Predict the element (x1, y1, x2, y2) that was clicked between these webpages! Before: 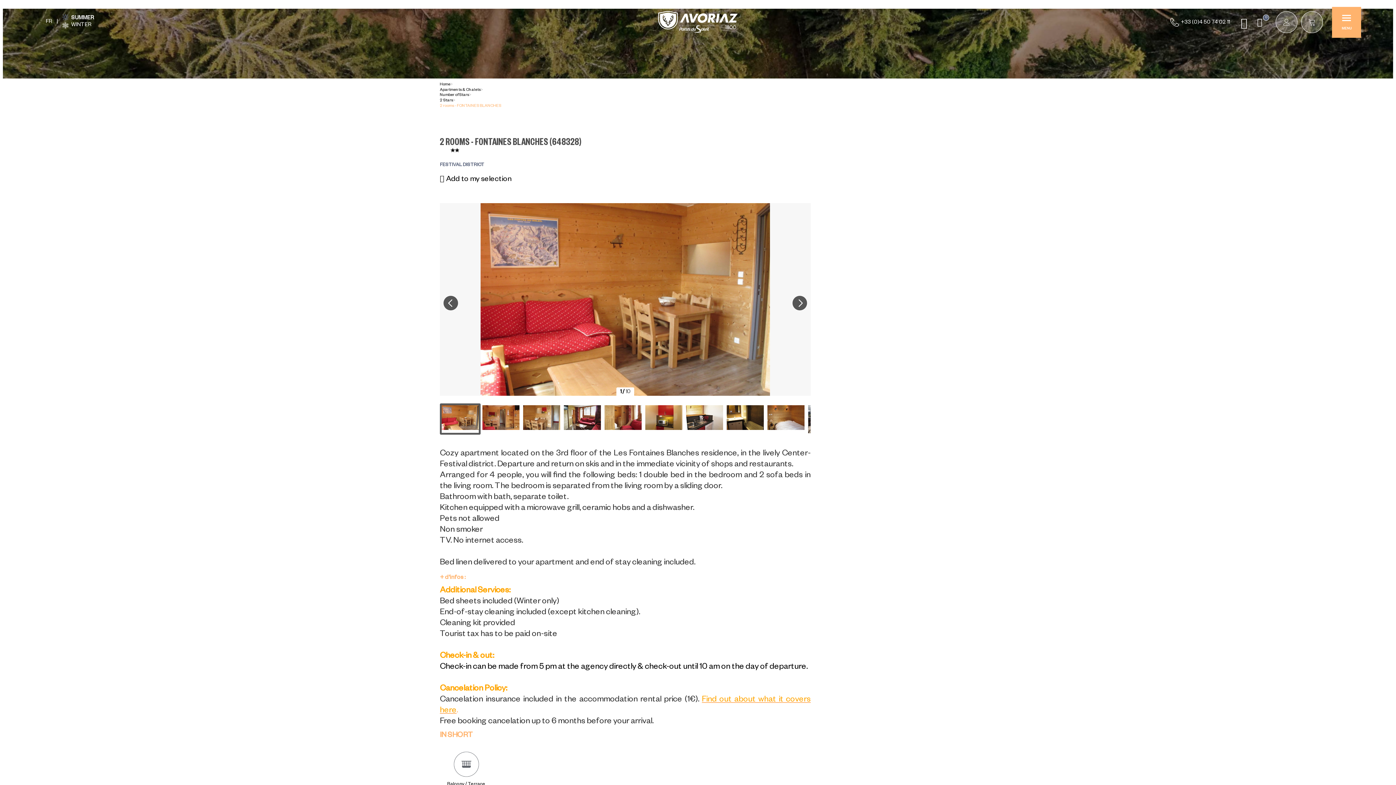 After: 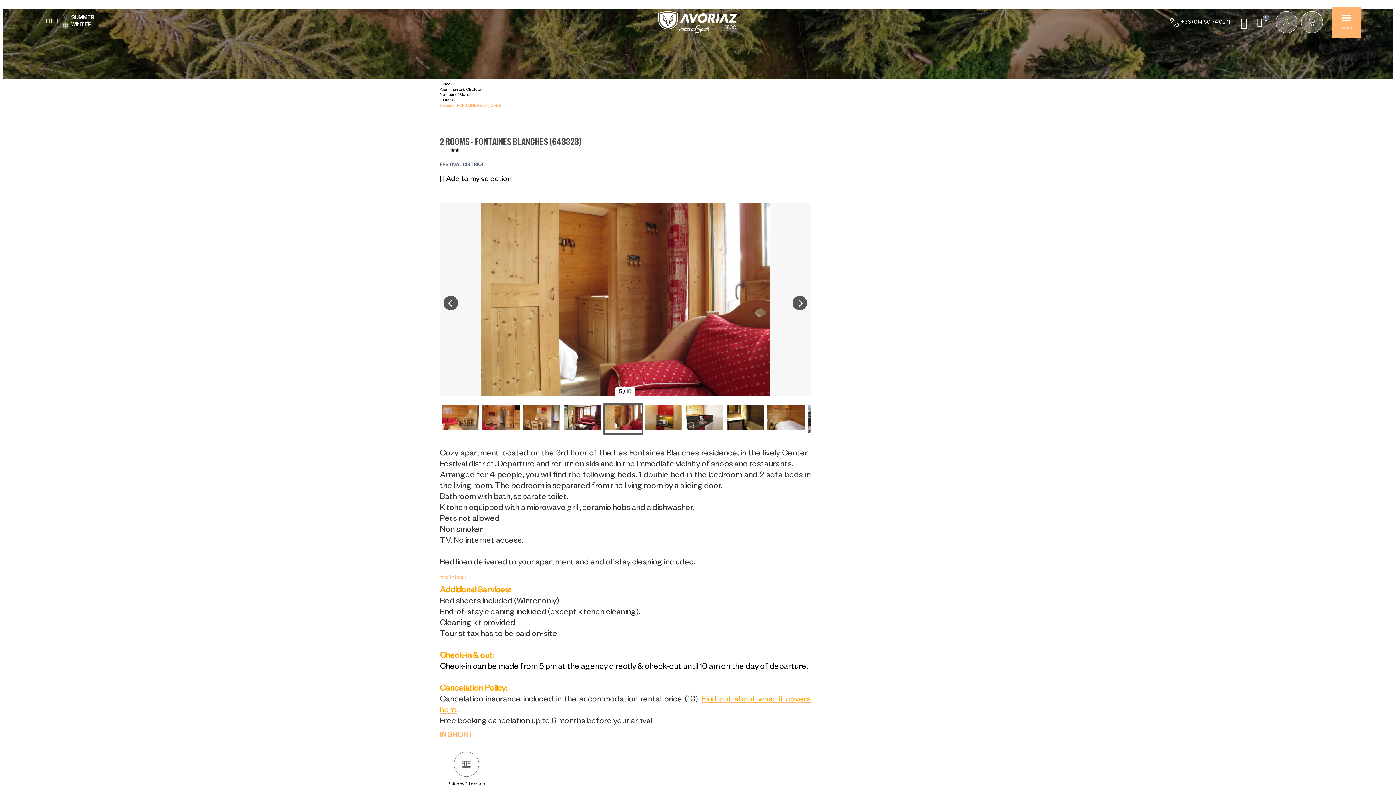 Action: bbox: (602, 403, 643, 435)